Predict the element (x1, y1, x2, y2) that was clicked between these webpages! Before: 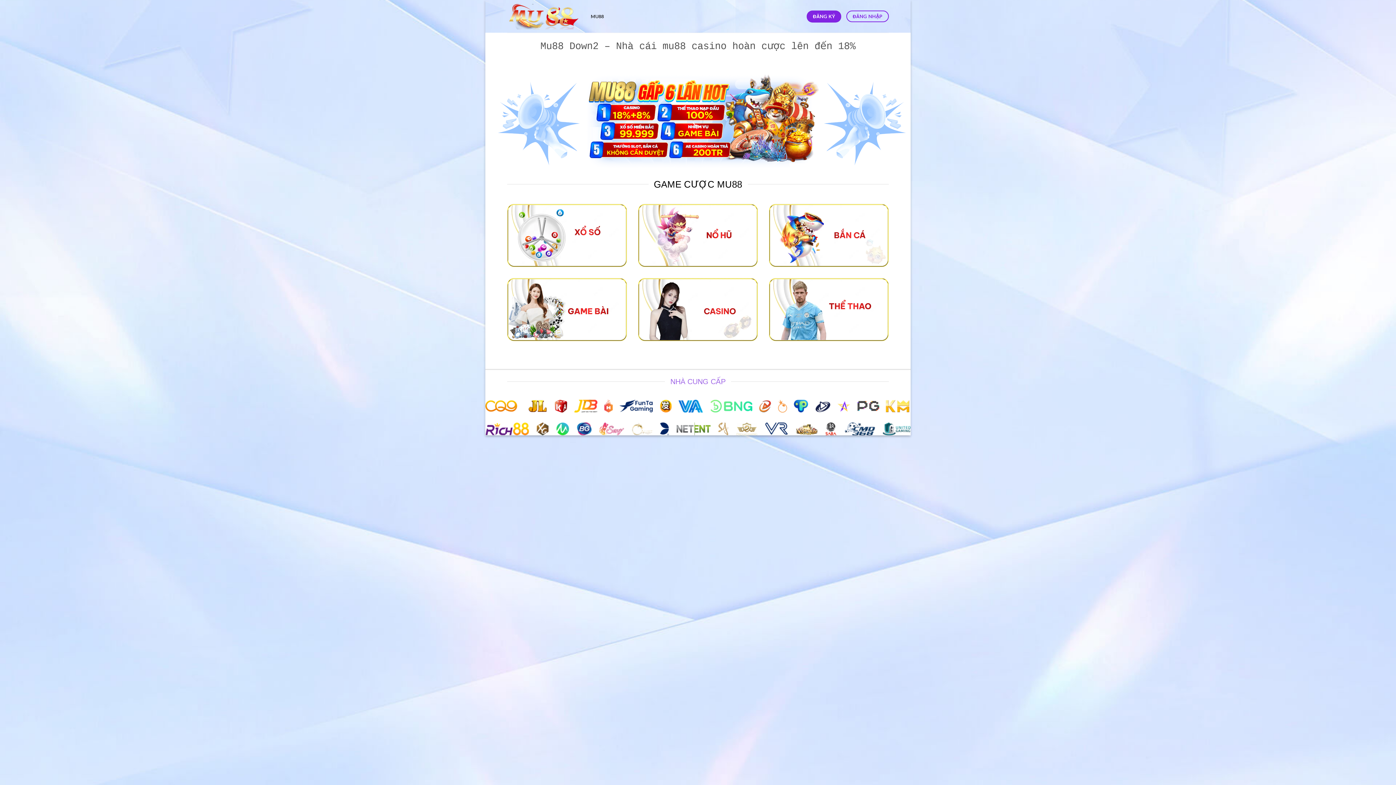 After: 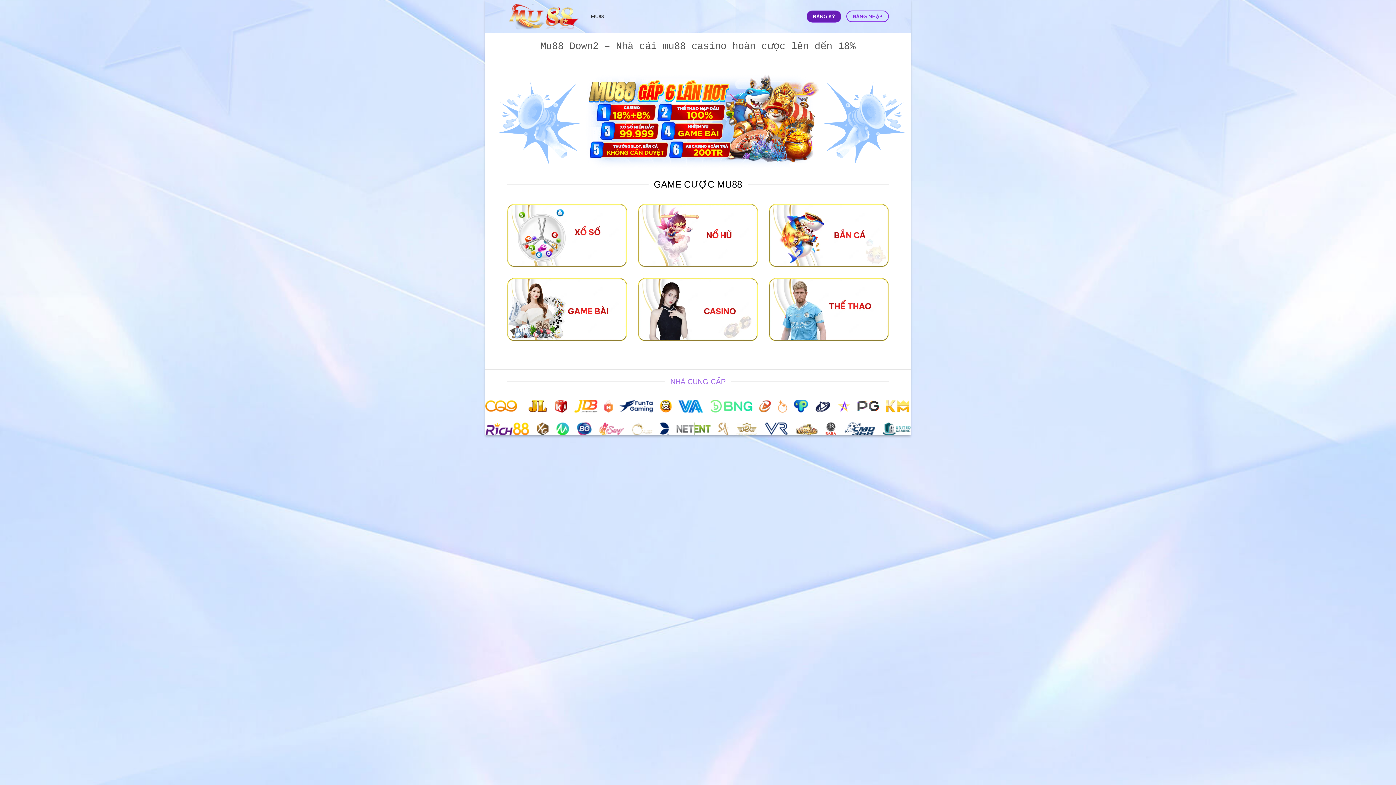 Action: bbox: (807, 10, 841, 22) label: ĐĂNG KÝ